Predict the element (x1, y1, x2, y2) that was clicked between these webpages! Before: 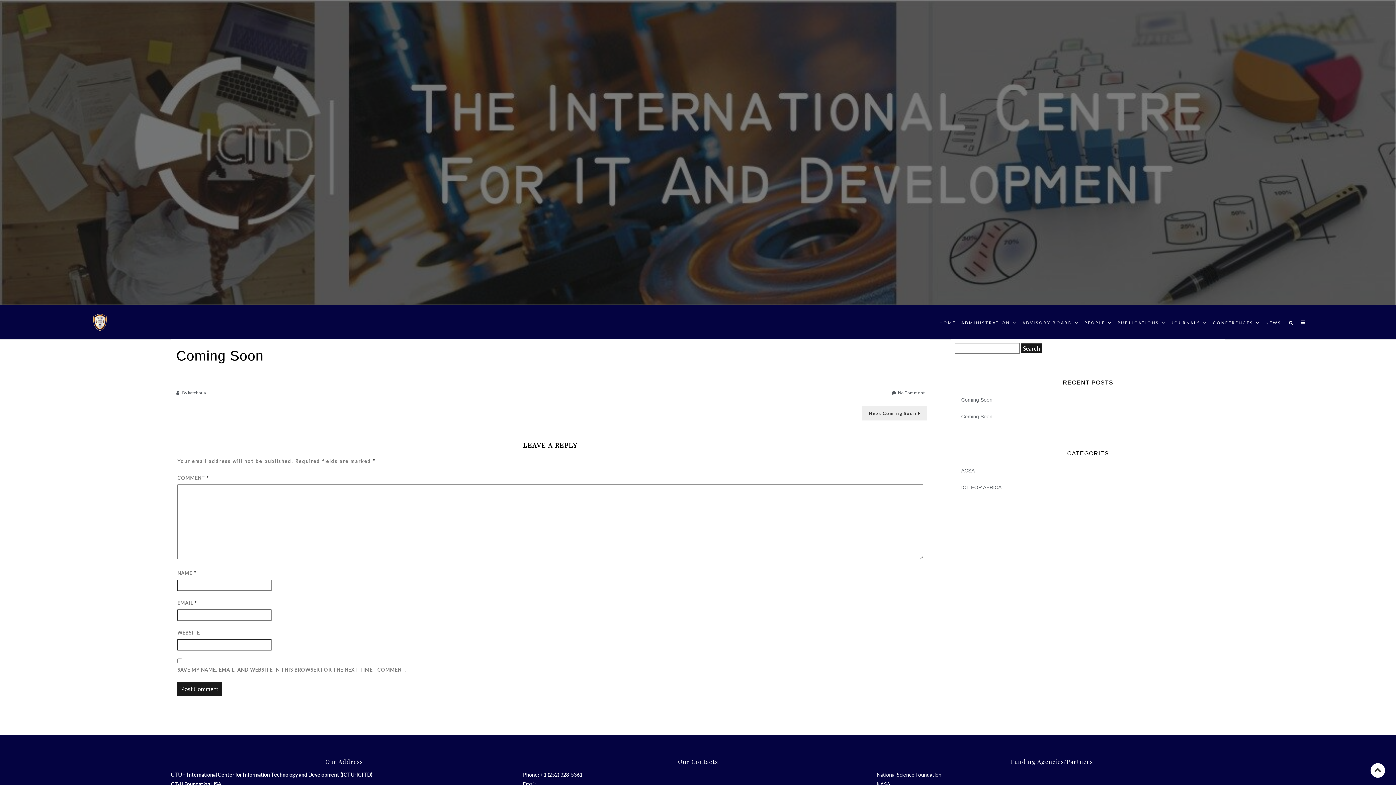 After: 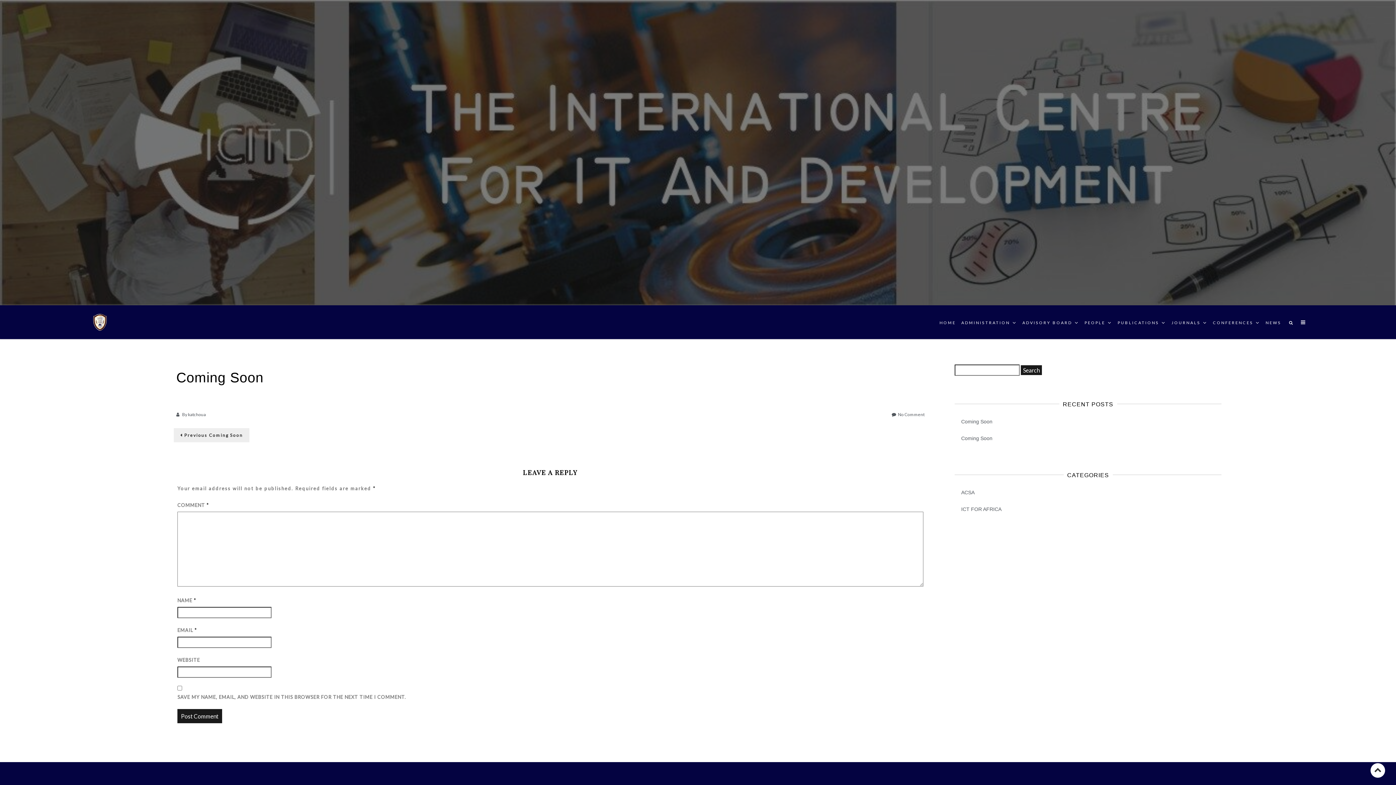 Action: label: Next 
Next post:
Coming Soon bbox: (862, 406, 927, 420)